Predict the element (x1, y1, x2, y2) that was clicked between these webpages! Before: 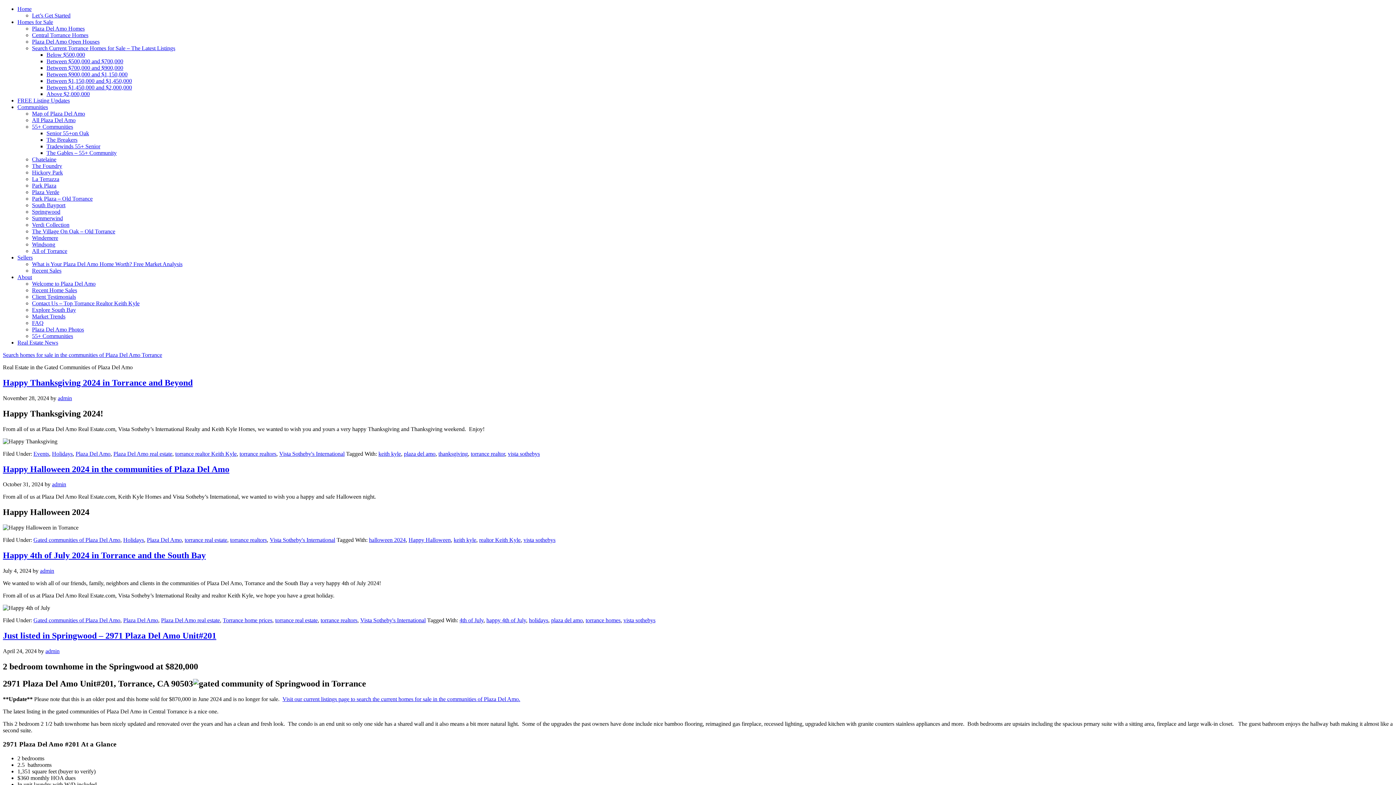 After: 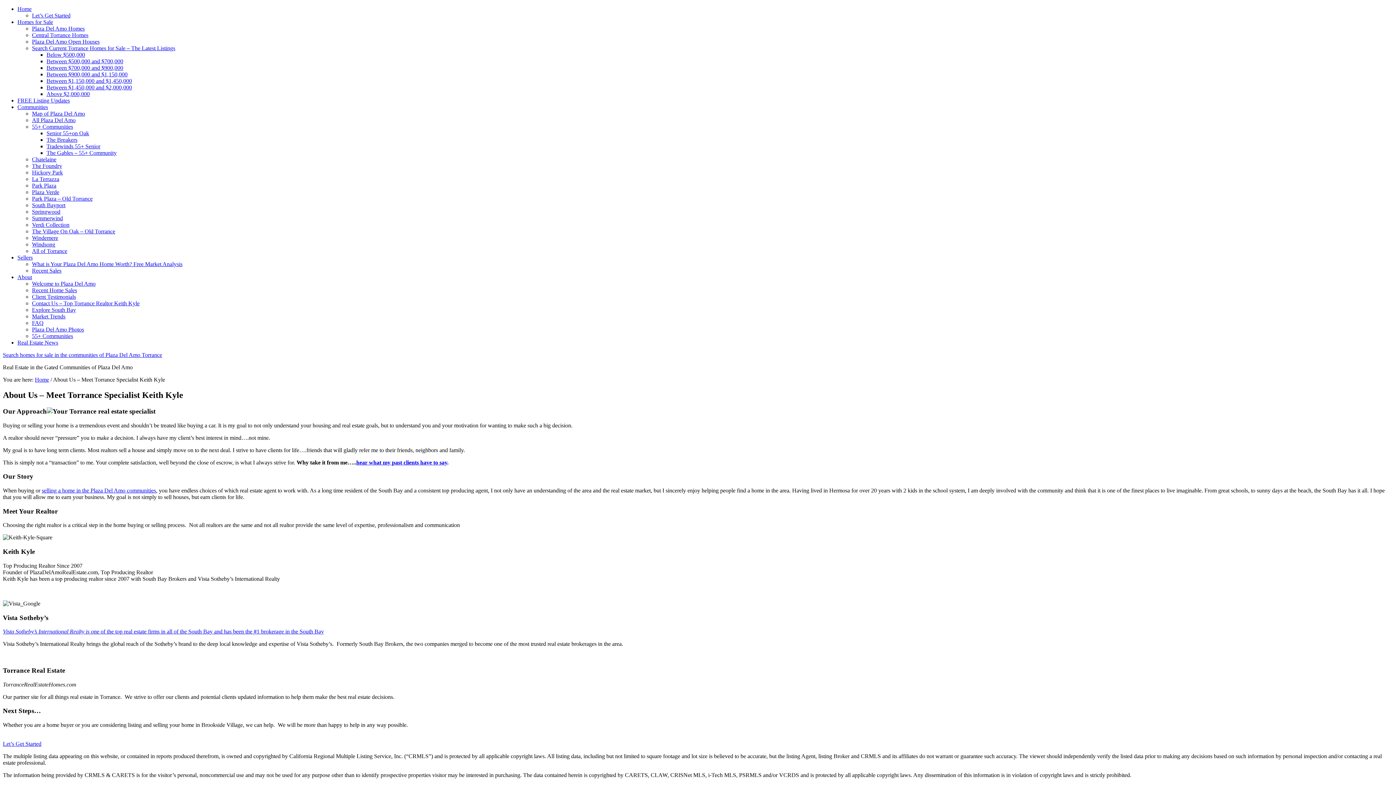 Action: label: About bbox: (17, 274, 32, 280)